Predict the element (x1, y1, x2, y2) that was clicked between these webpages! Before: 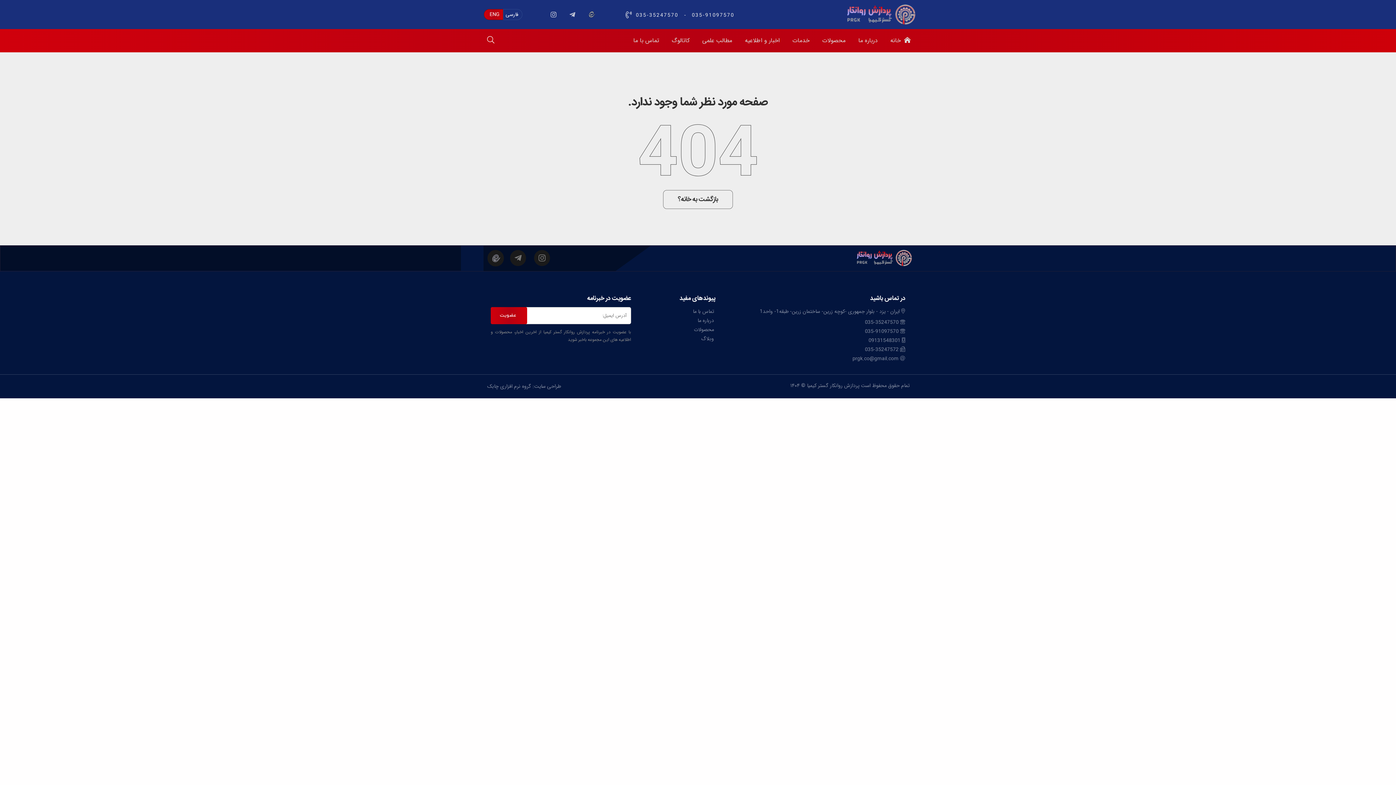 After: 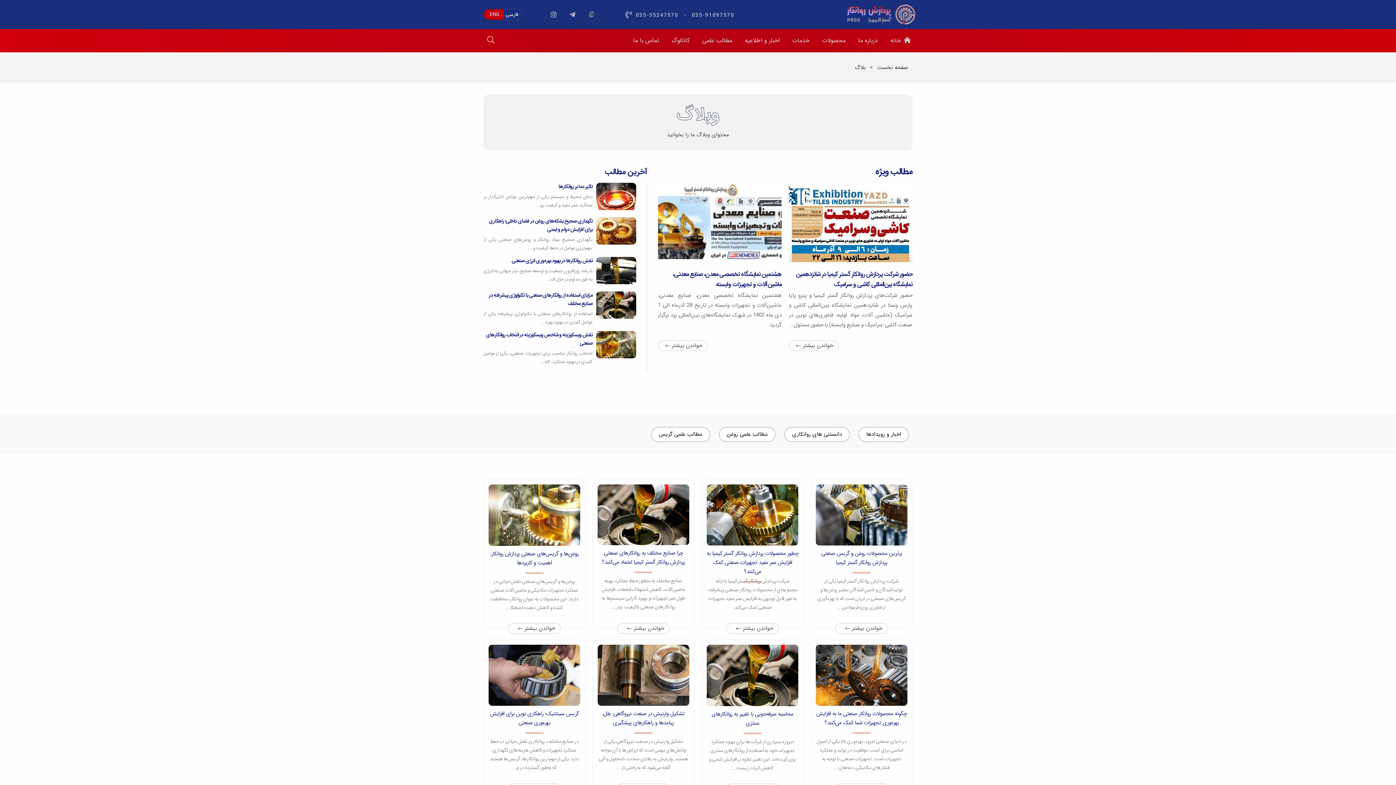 Action: label: وبلاگ bbox: (701, 334, 714, 342)